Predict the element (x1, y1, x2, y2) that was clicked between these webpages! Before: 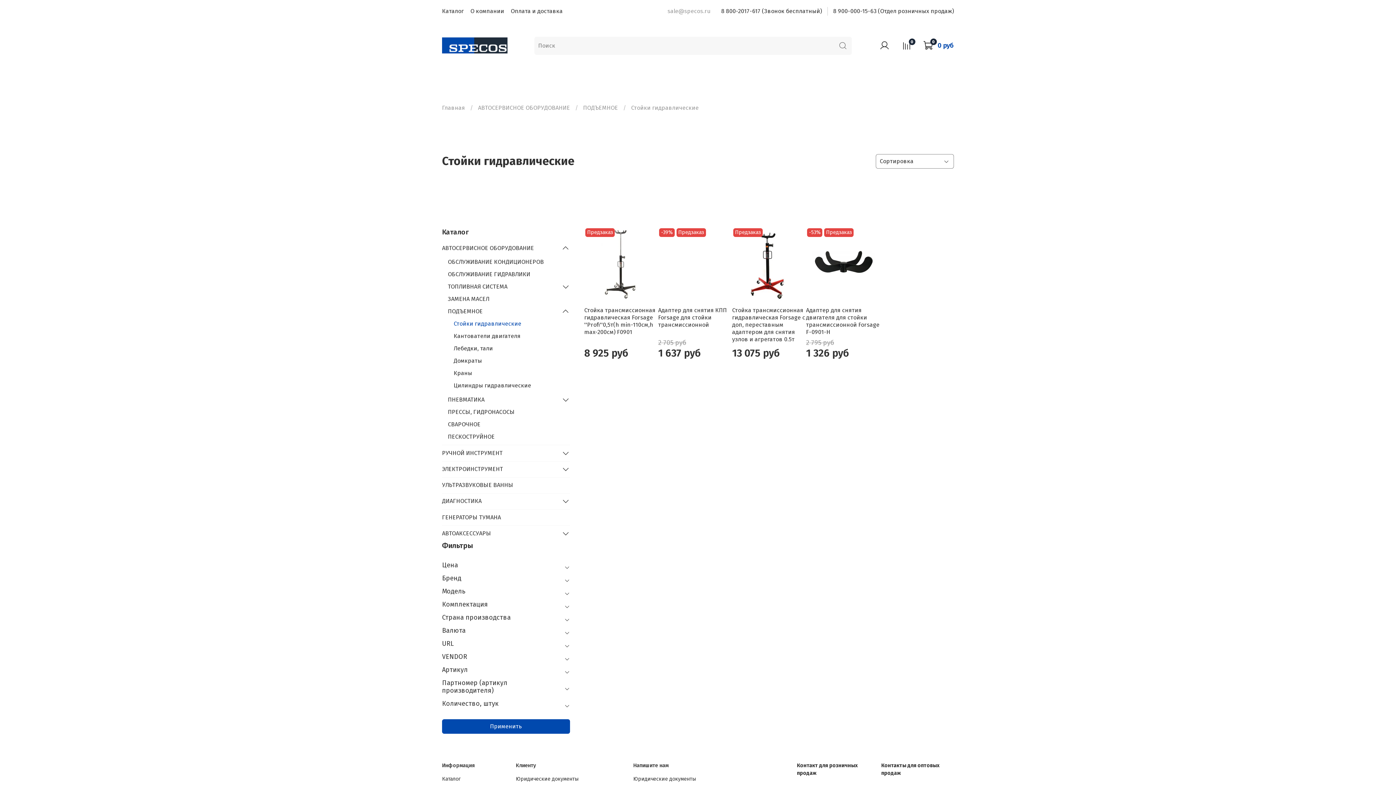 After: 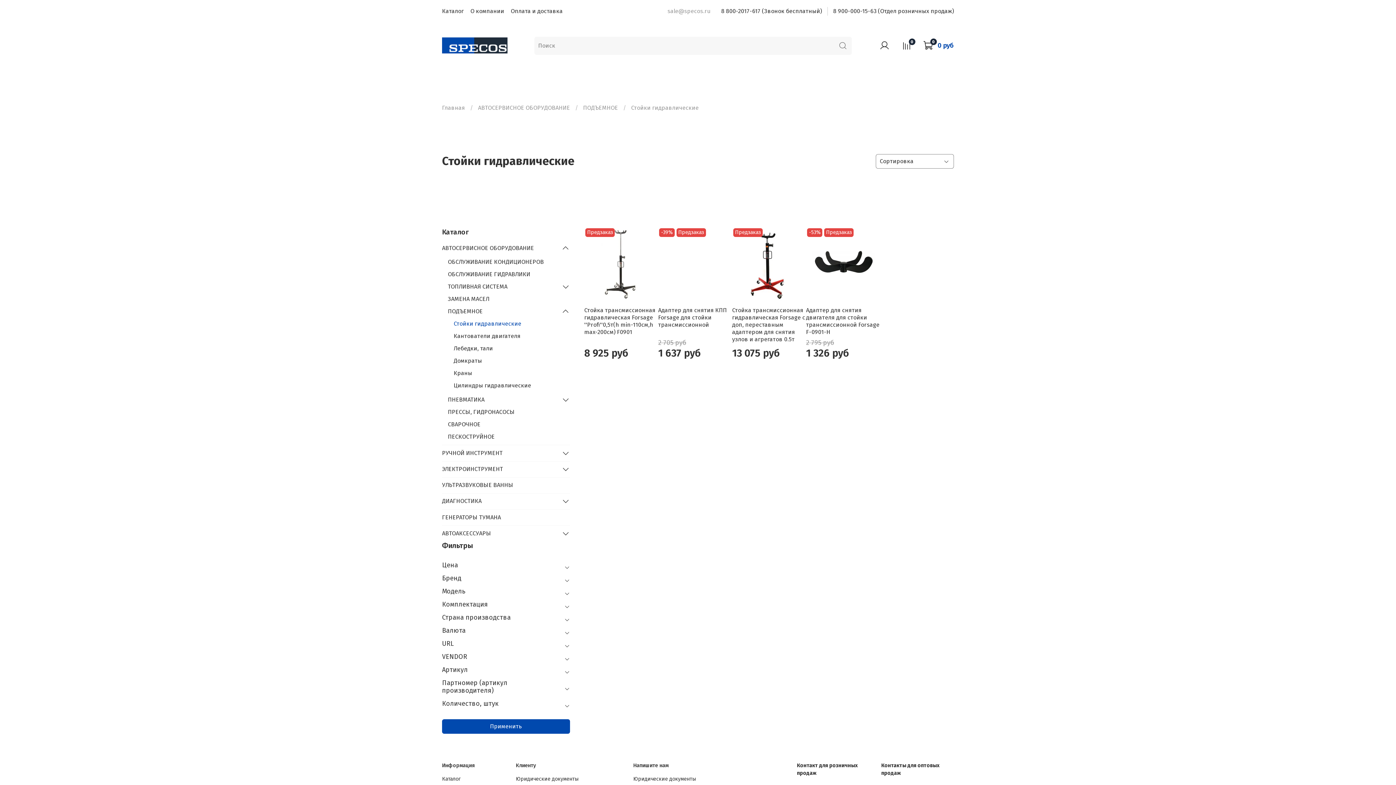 Action: bbox: (442, 719, 570, 734) label: Применить